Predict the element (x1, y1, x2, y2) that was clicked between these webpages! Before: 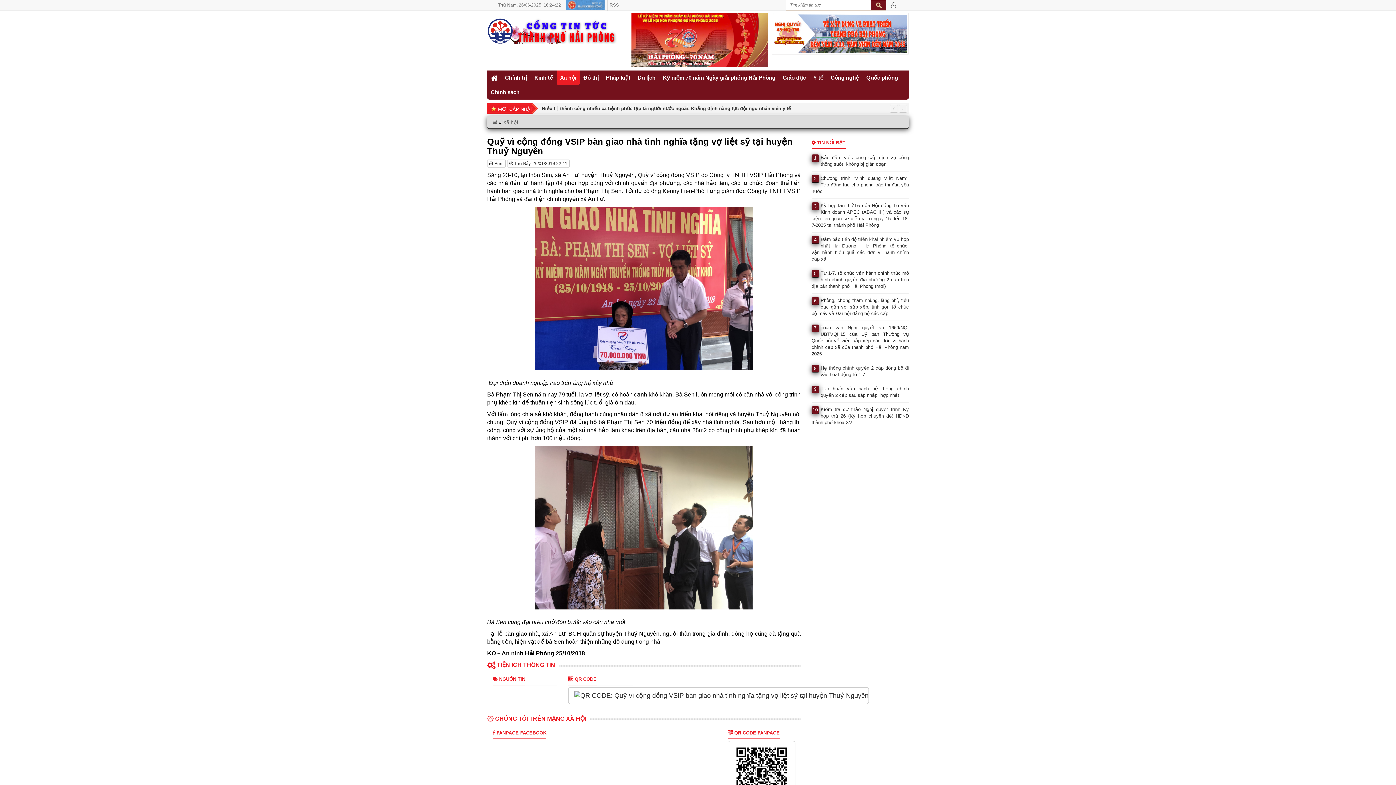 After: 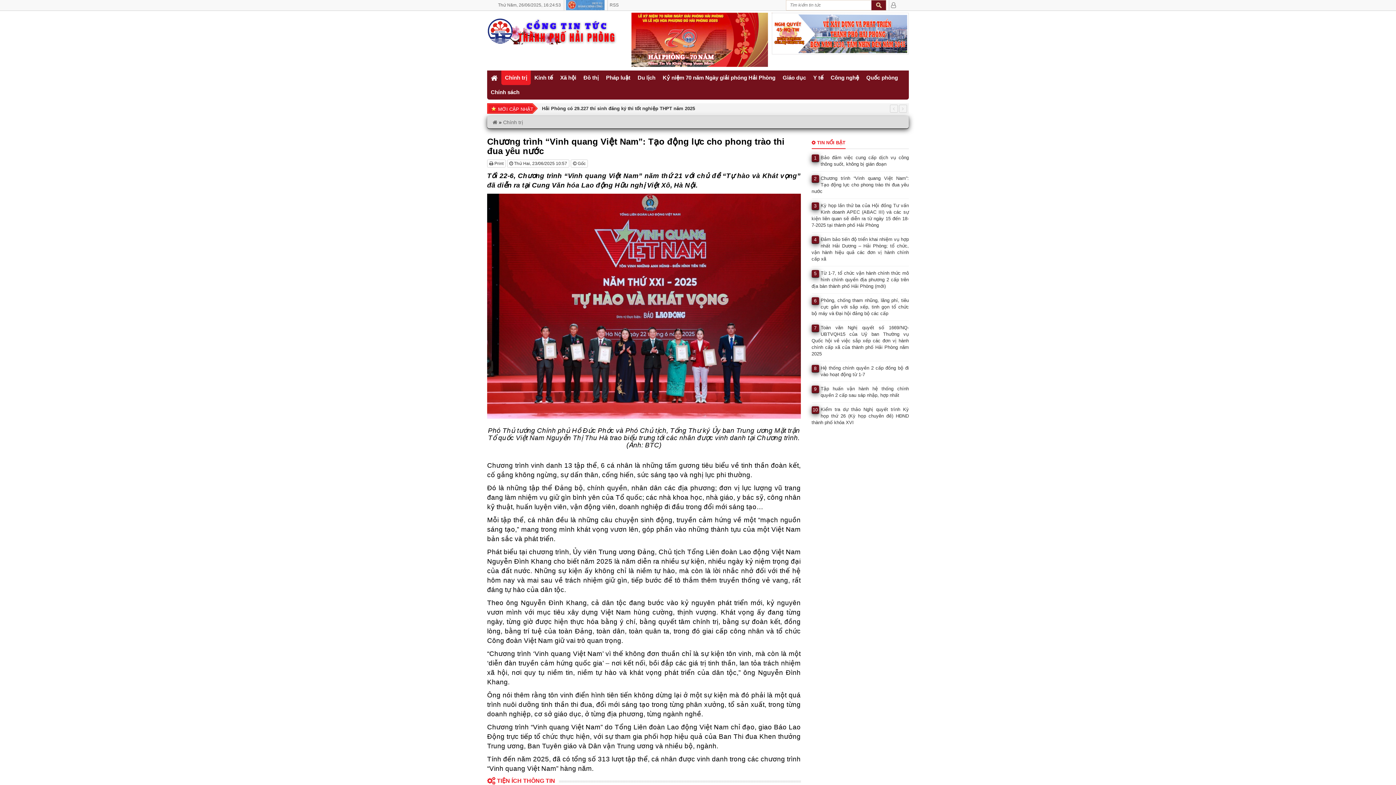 Action: bbox: (811, 175, 909, 194) label: Chương trình “Vinh quang Việt Nam”: Tạo động lực cho phong trào thi đua yêu nước